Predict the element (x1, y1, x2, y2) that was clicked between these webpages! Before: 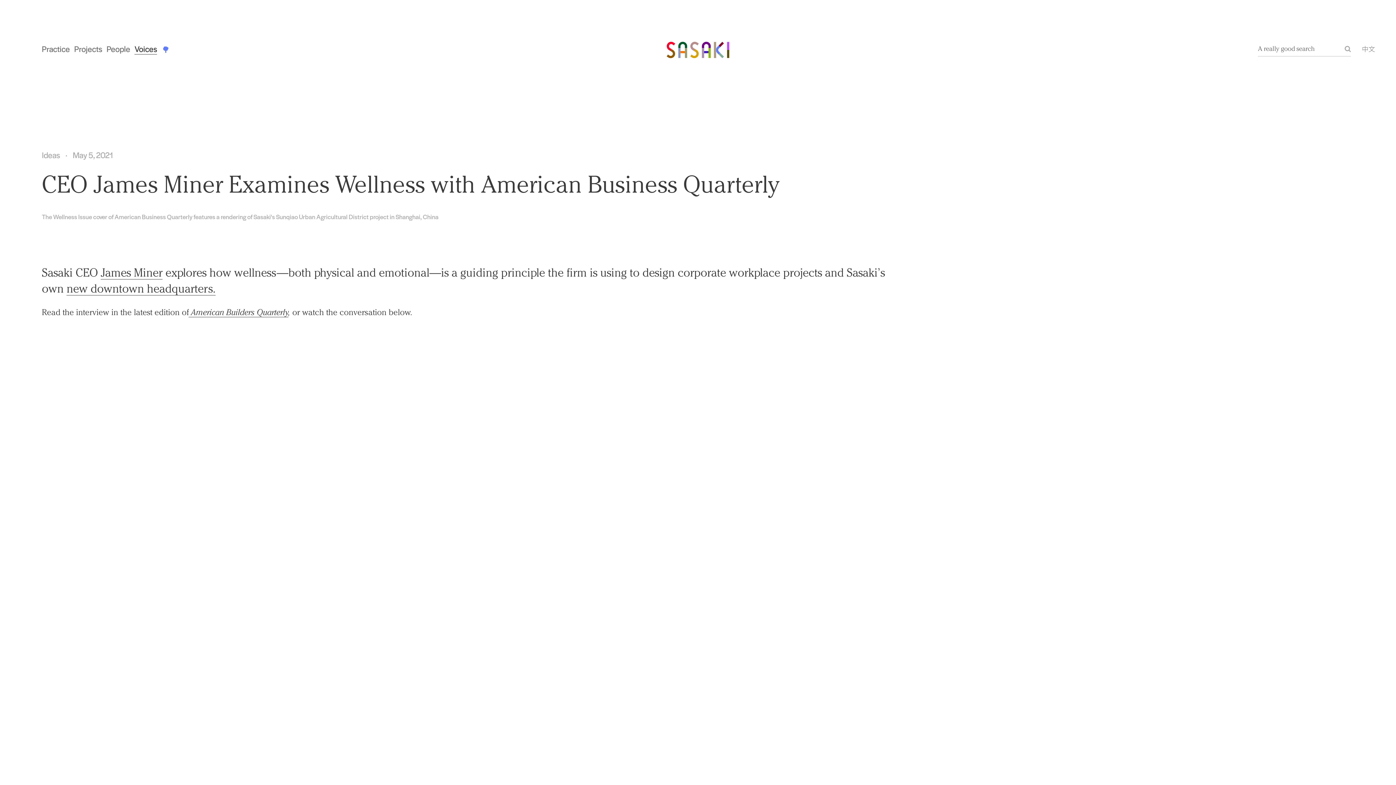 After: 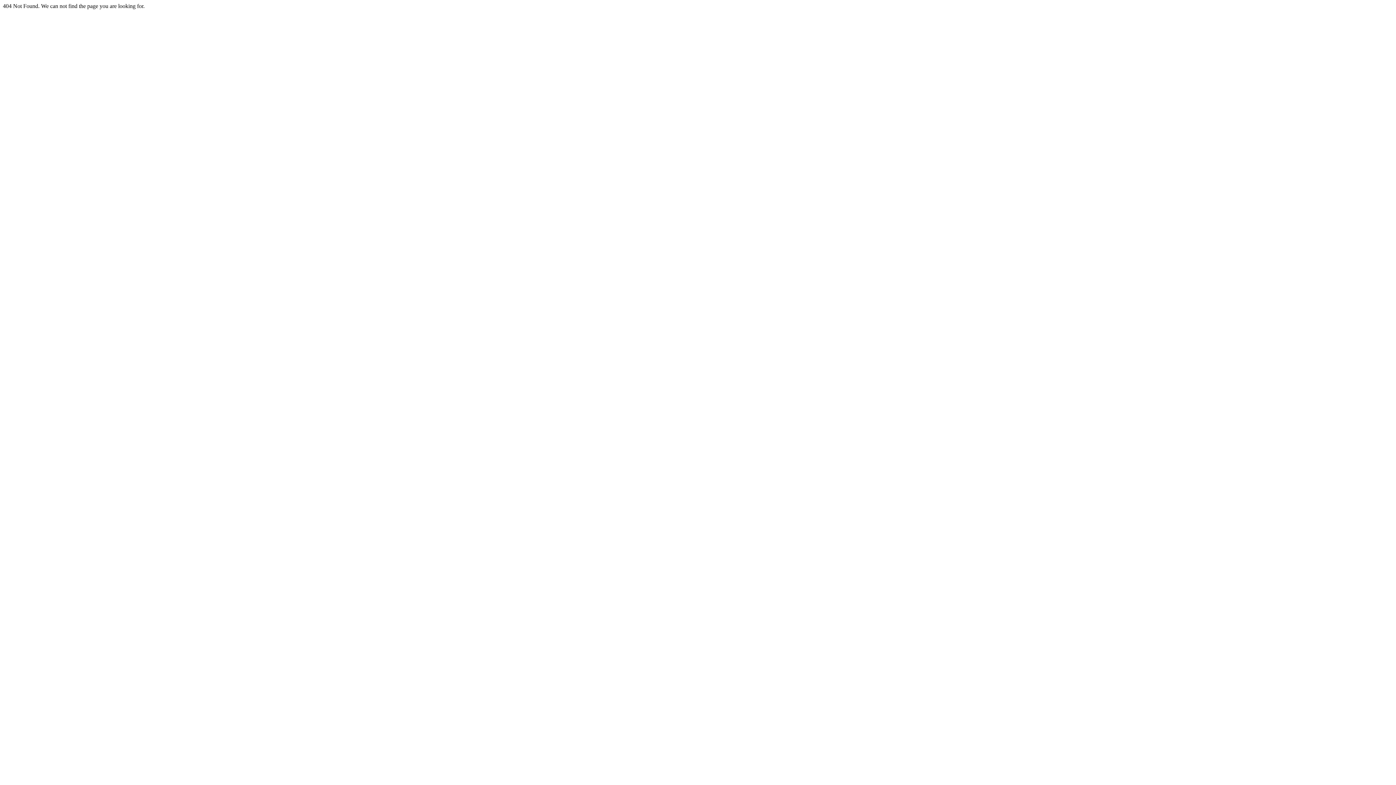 Action: bbox: (100, 265, 162, 279) label: James Miner